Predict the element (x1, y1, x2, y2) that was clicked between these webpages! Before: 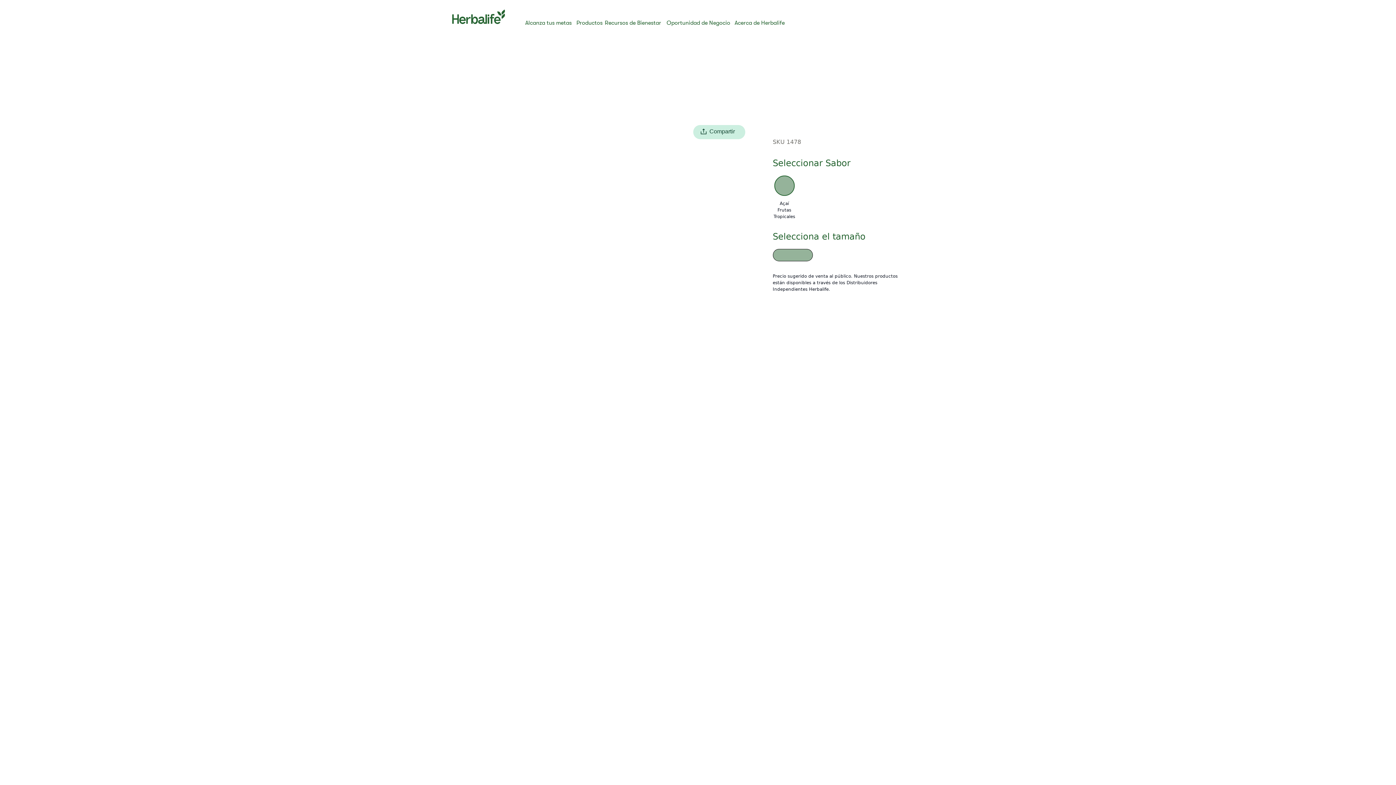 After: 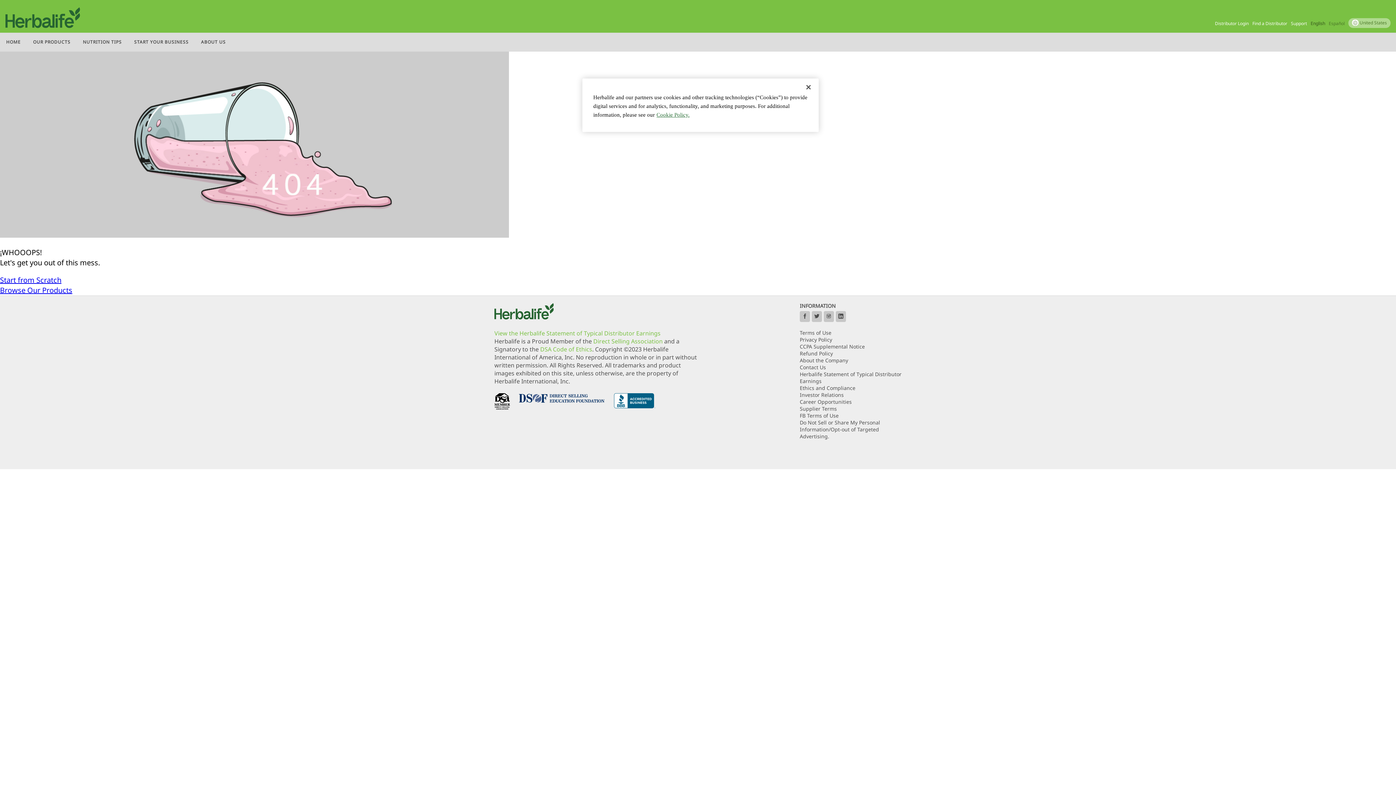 Action: bbox: (772, 175, 796, 220) label: Açaí Frutas Tropicales
Selected